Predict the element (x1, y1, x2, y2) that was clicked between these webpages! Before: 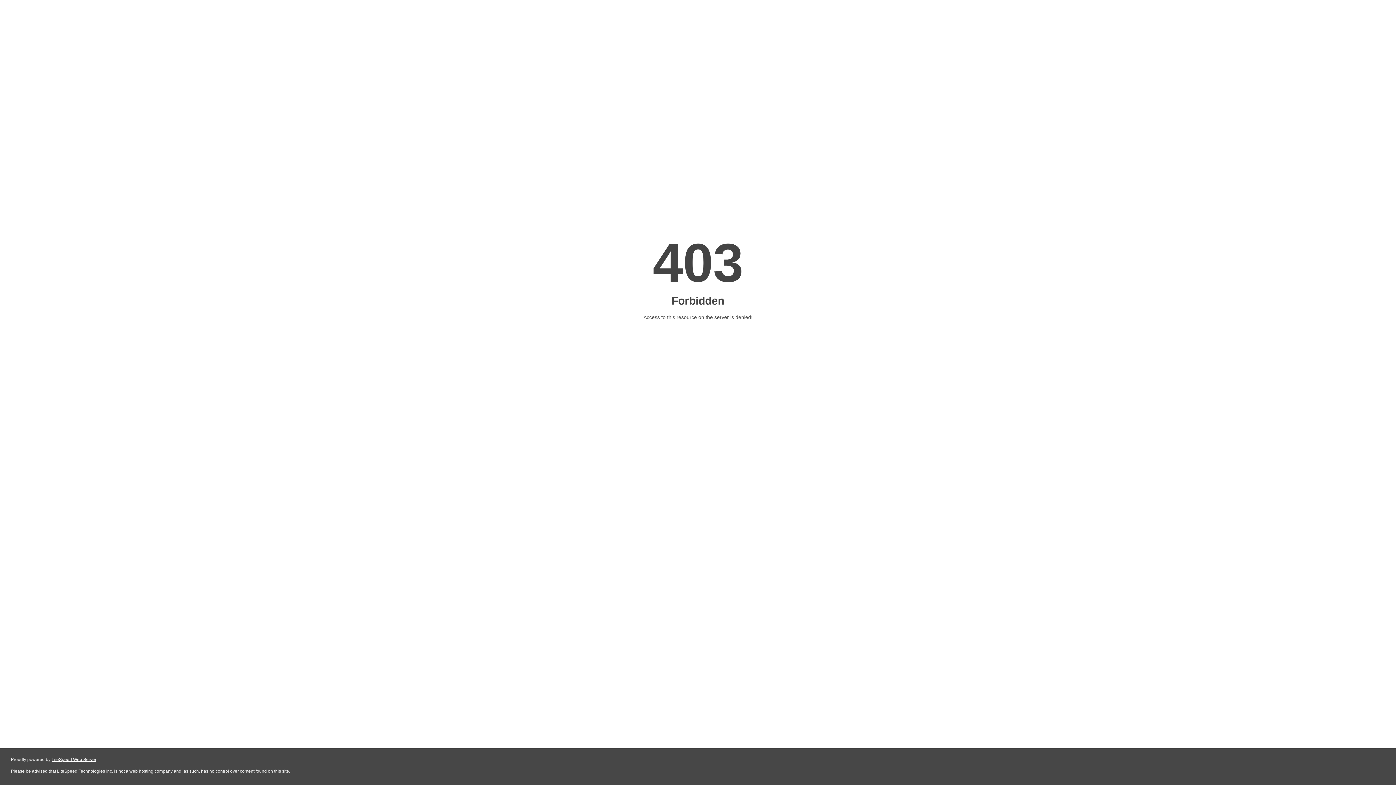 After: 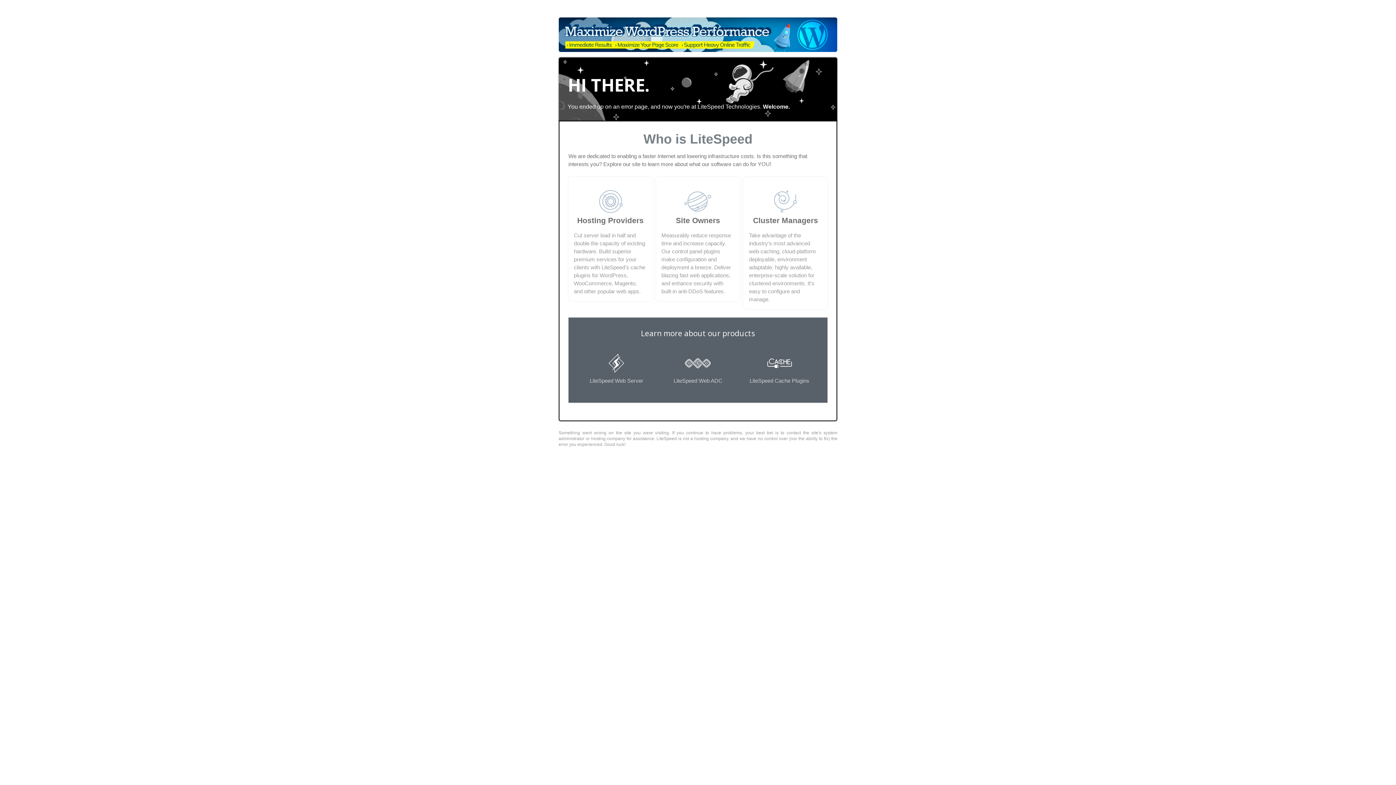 Action: label: LiteSpeed Web Server bbox: (51, 757, 96, 762)